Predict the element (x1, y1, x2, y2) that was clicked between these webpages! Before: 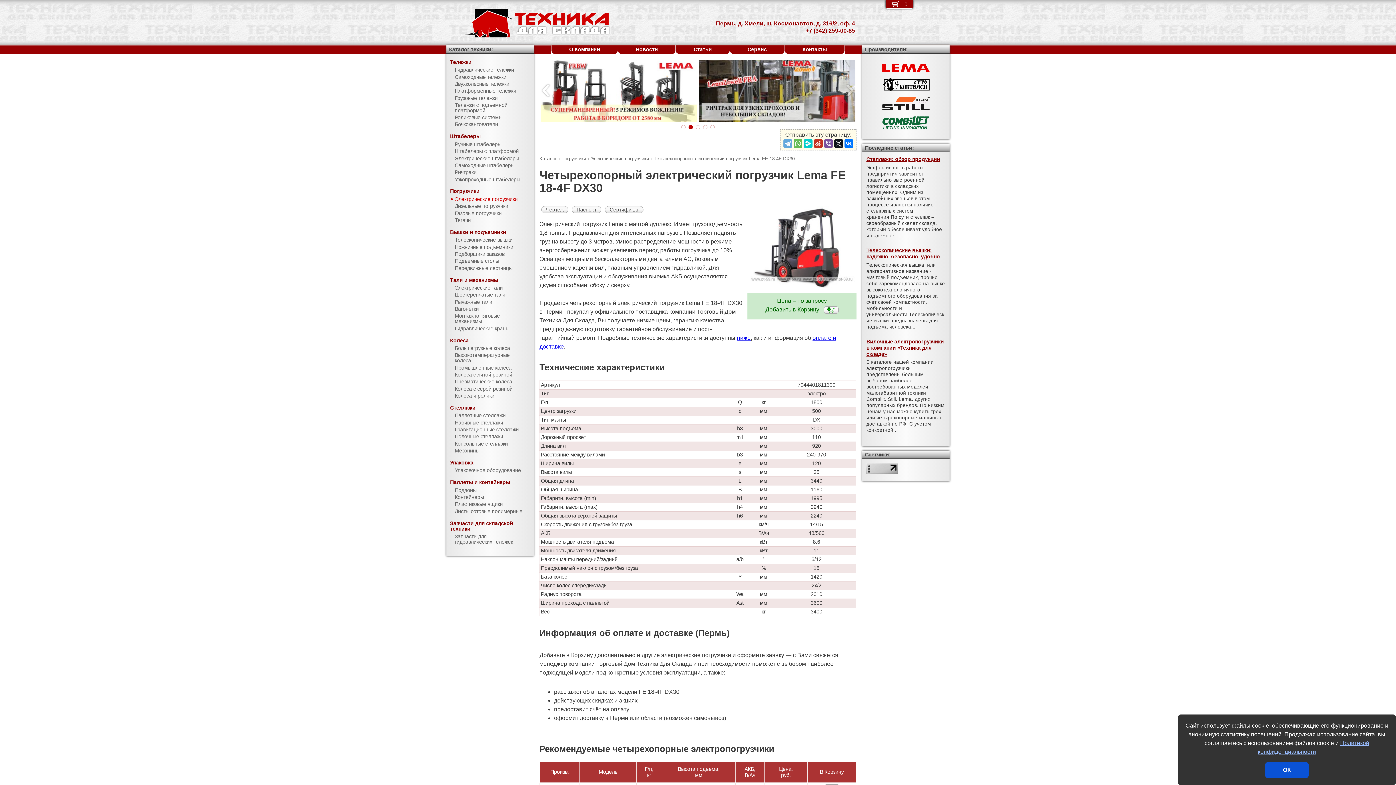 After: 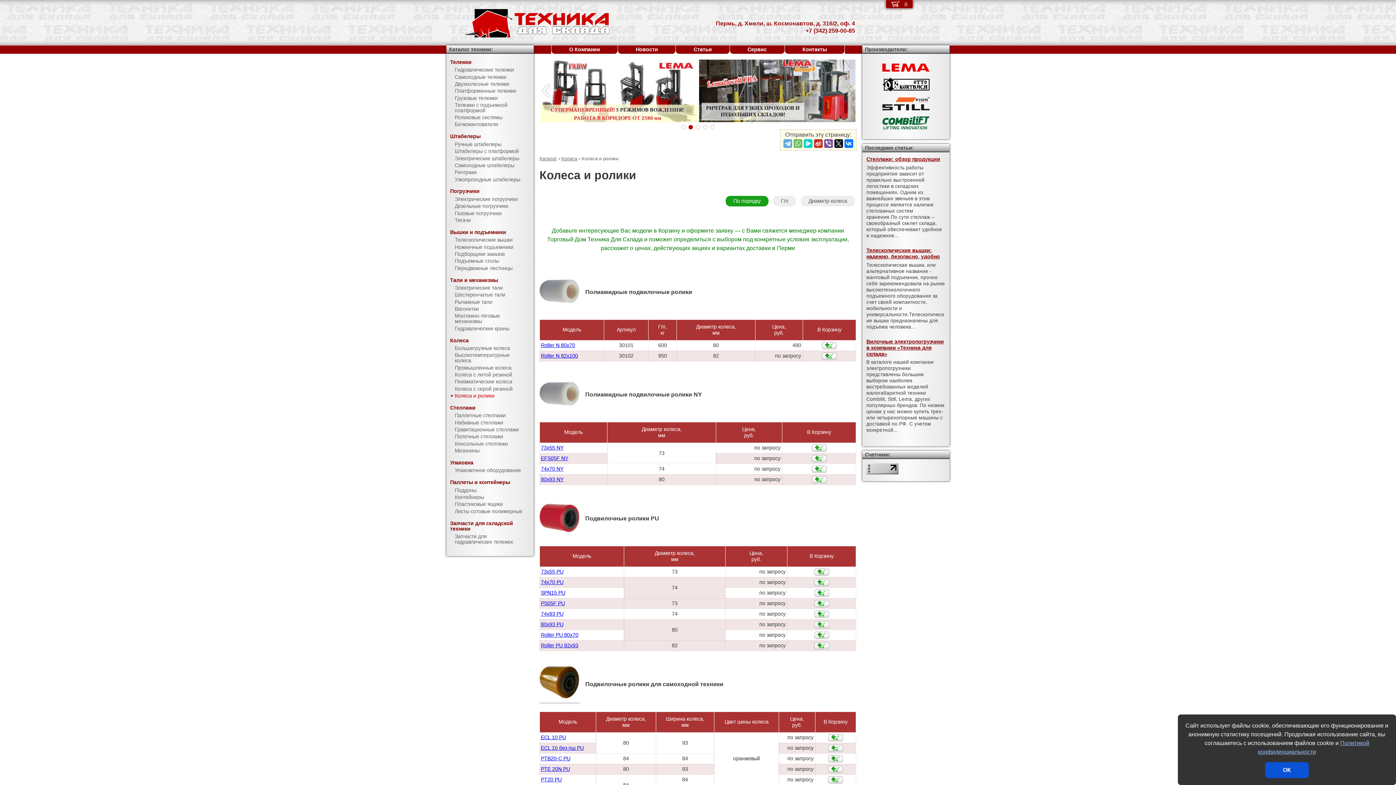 Action: label: Колеса и ролики bbox: (446, 392, 533, 399)